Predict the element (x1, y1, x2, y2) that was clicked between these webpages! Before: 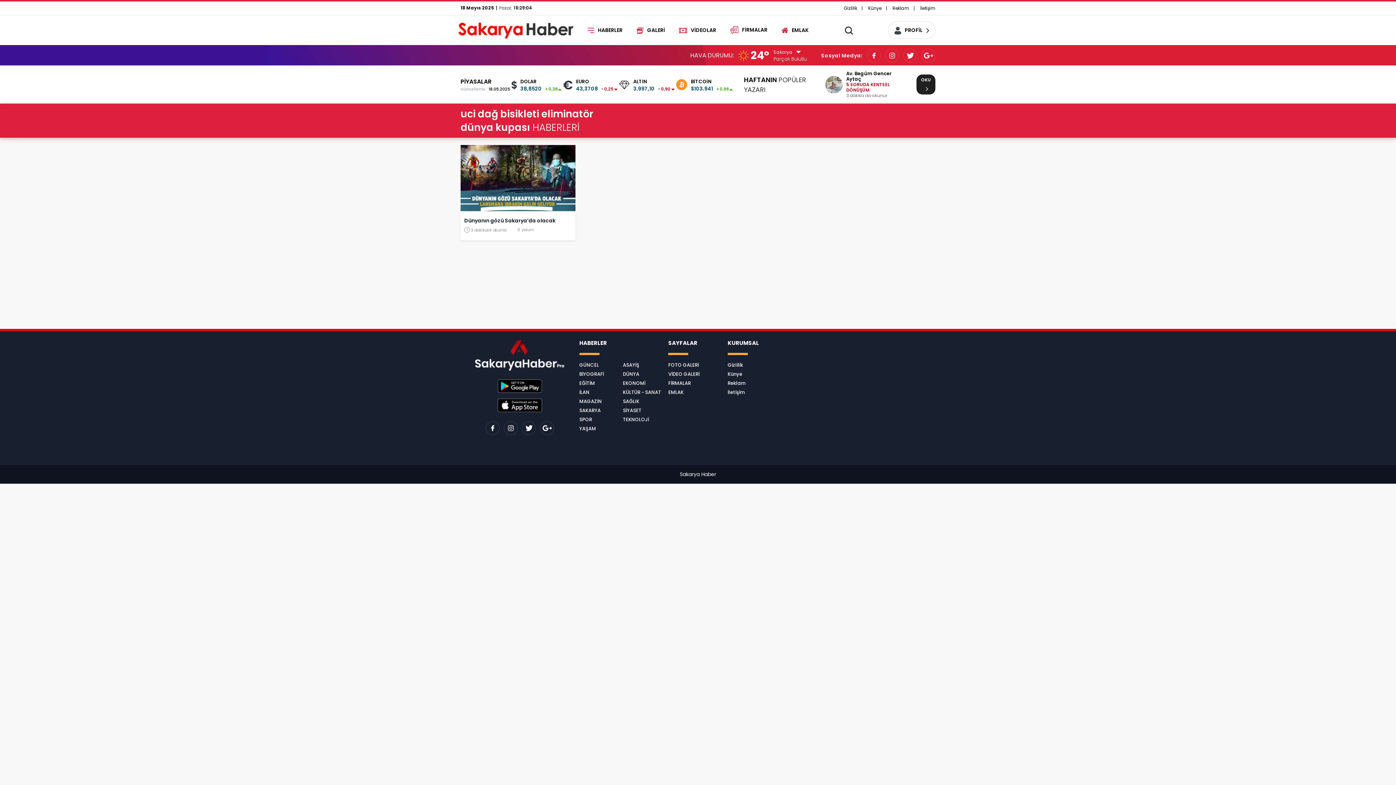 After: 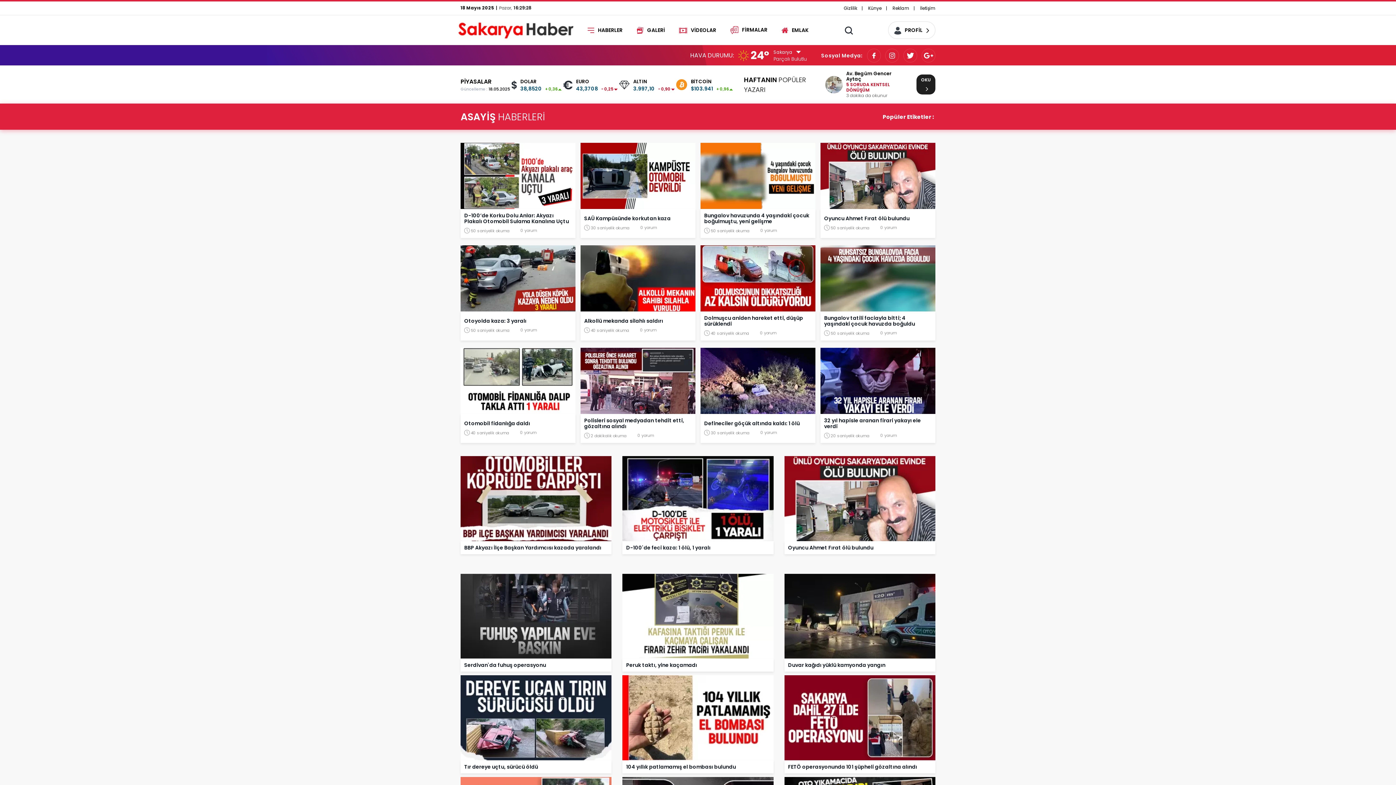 Action: label: ASAYİŞ bbox: (623, 361, 639, 368)